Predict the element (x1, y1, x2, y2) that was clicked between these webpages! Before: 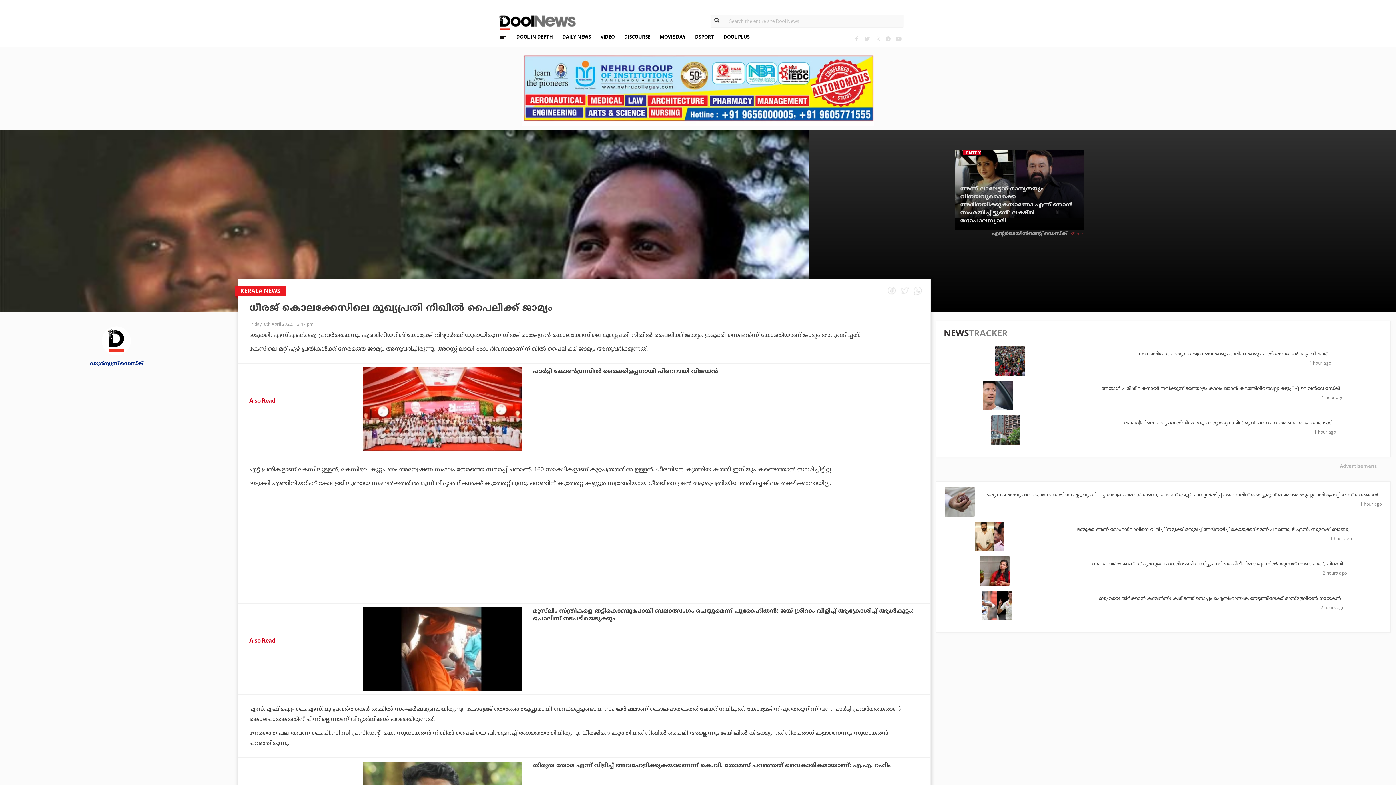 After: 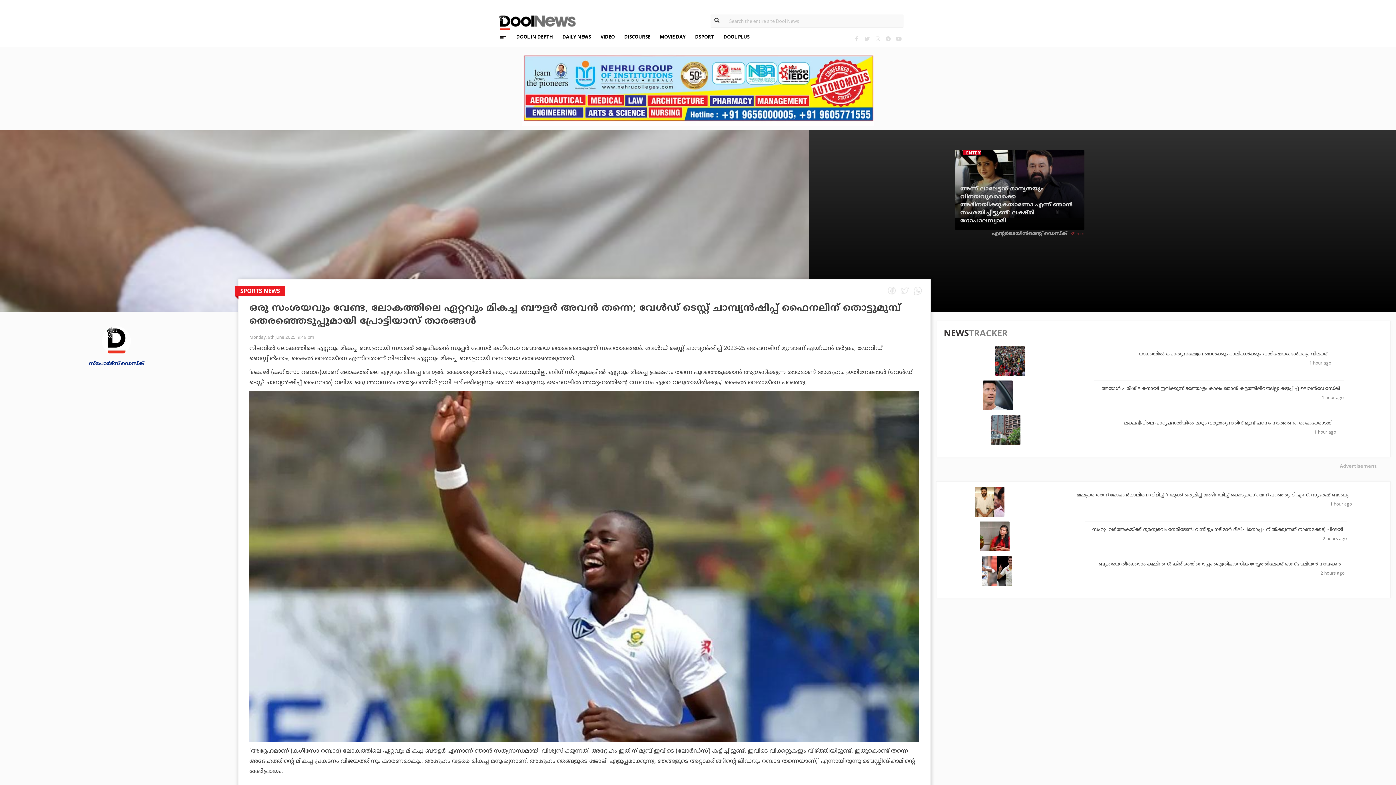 Action: label: ഒരു സംശയവും വേണ്ട, ലോകത്തിലെ ഏറ്റവും മികച്ച ബൗളര്‍ അവന്‍ തന്നെ; വേള്‍ഡ് ടെസ്റ്റ് ചാമ്പ്യന്‍ഷിപ്പ് ഫൈനലിന് തൊട്ടുമുമ്പ് തെരഞ്ഞെടുപ്പുമായി പ്രോട്ടിയാസ് താരങ്ങള്‍ bbox: (986, 492, 1378, 498)